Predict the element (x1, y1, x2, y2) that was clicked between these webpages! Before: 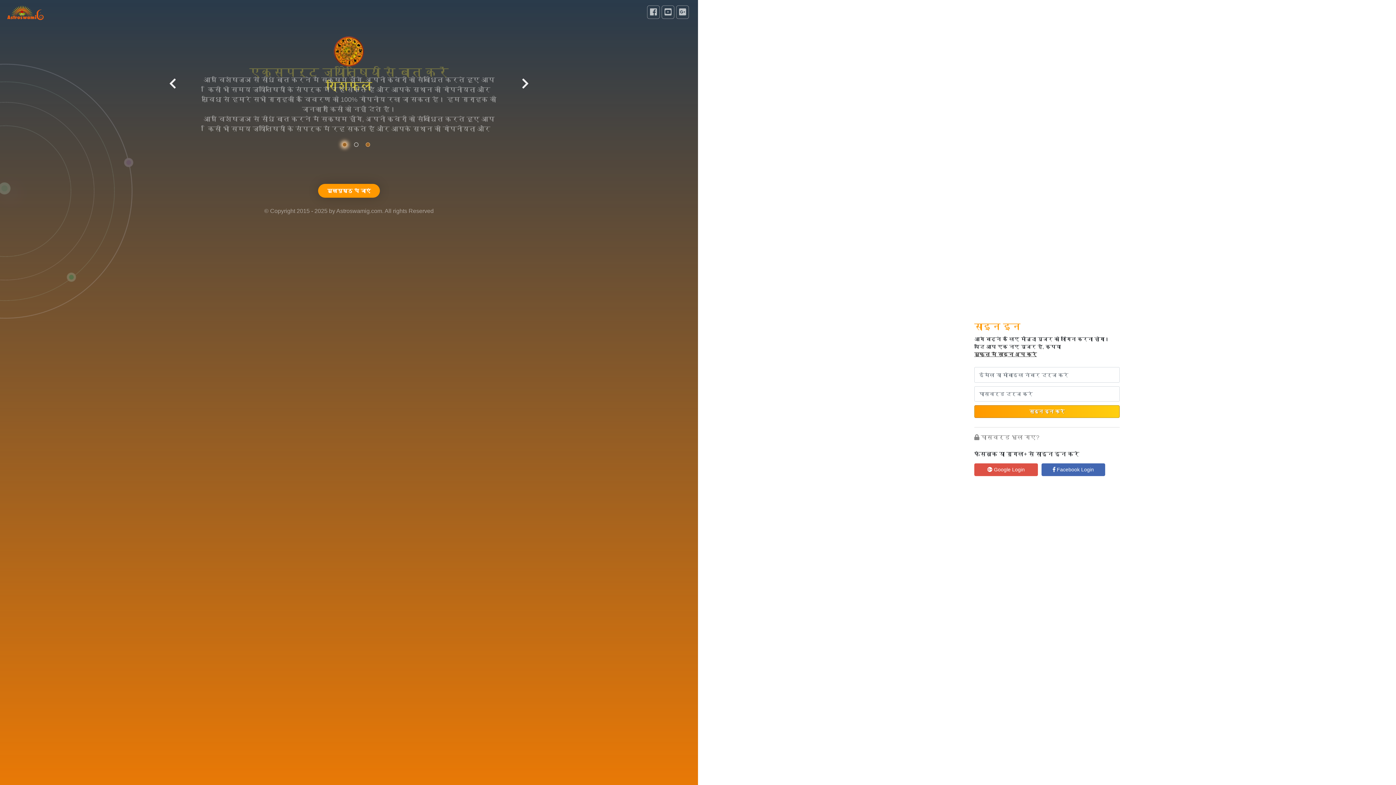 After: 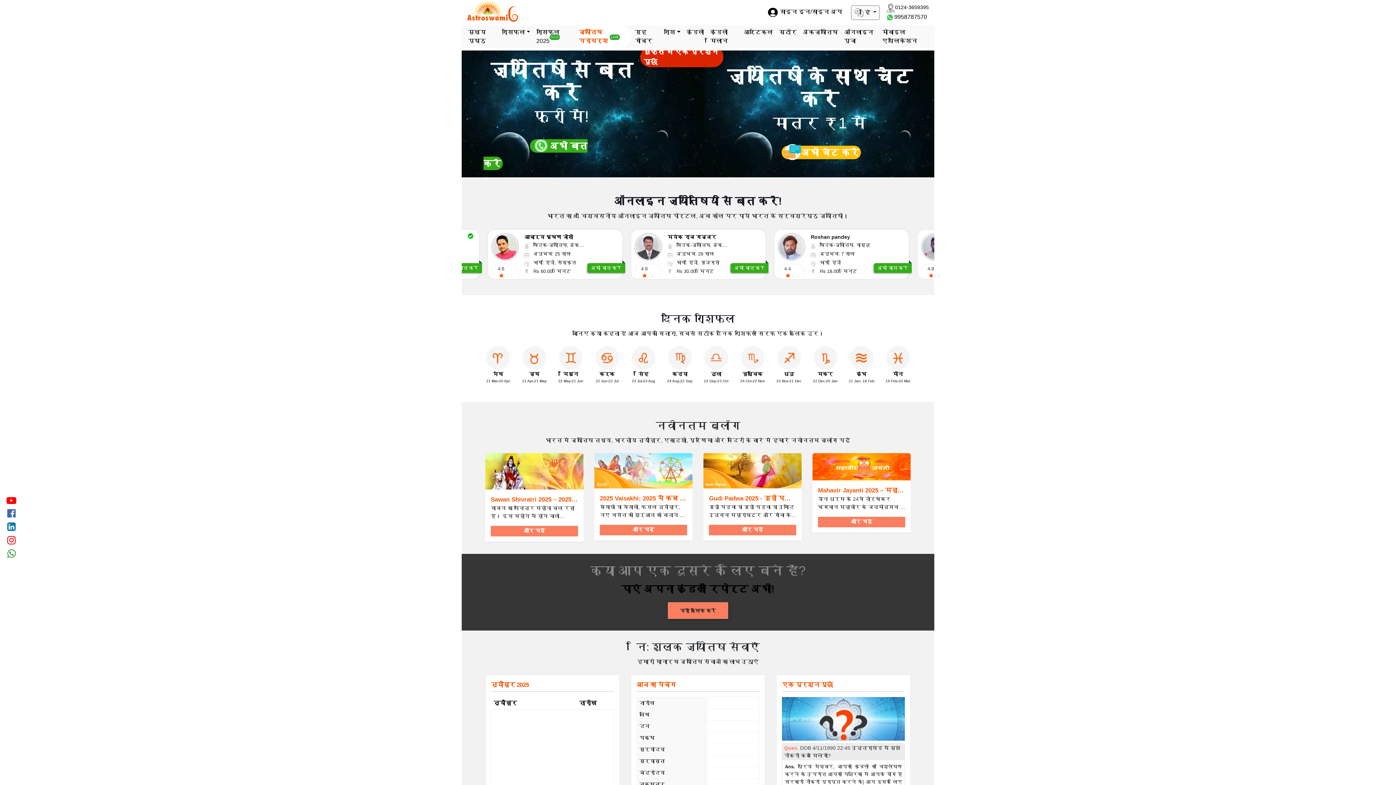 Action: bbox: (318, 184, 380, 197) label: मुखपृष्ठ पे जाएं